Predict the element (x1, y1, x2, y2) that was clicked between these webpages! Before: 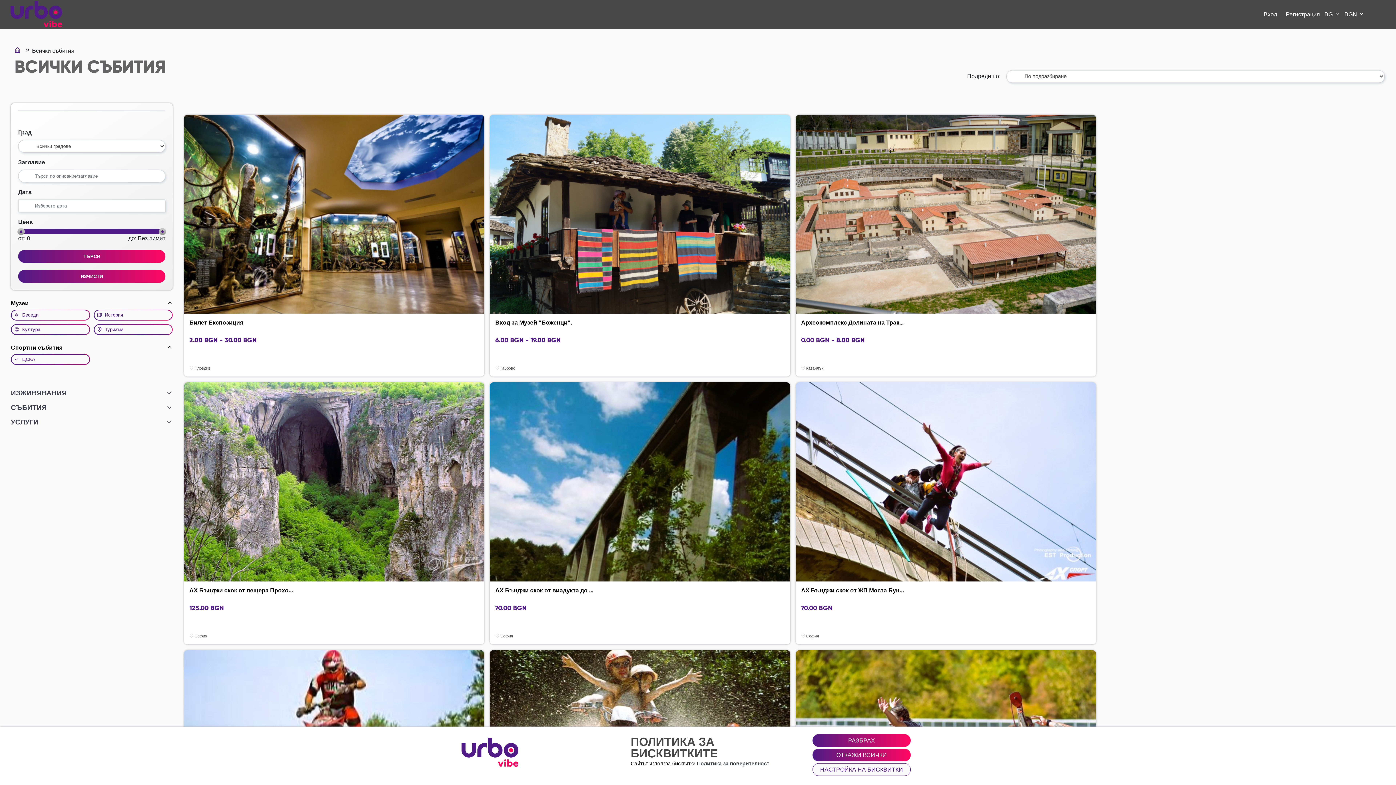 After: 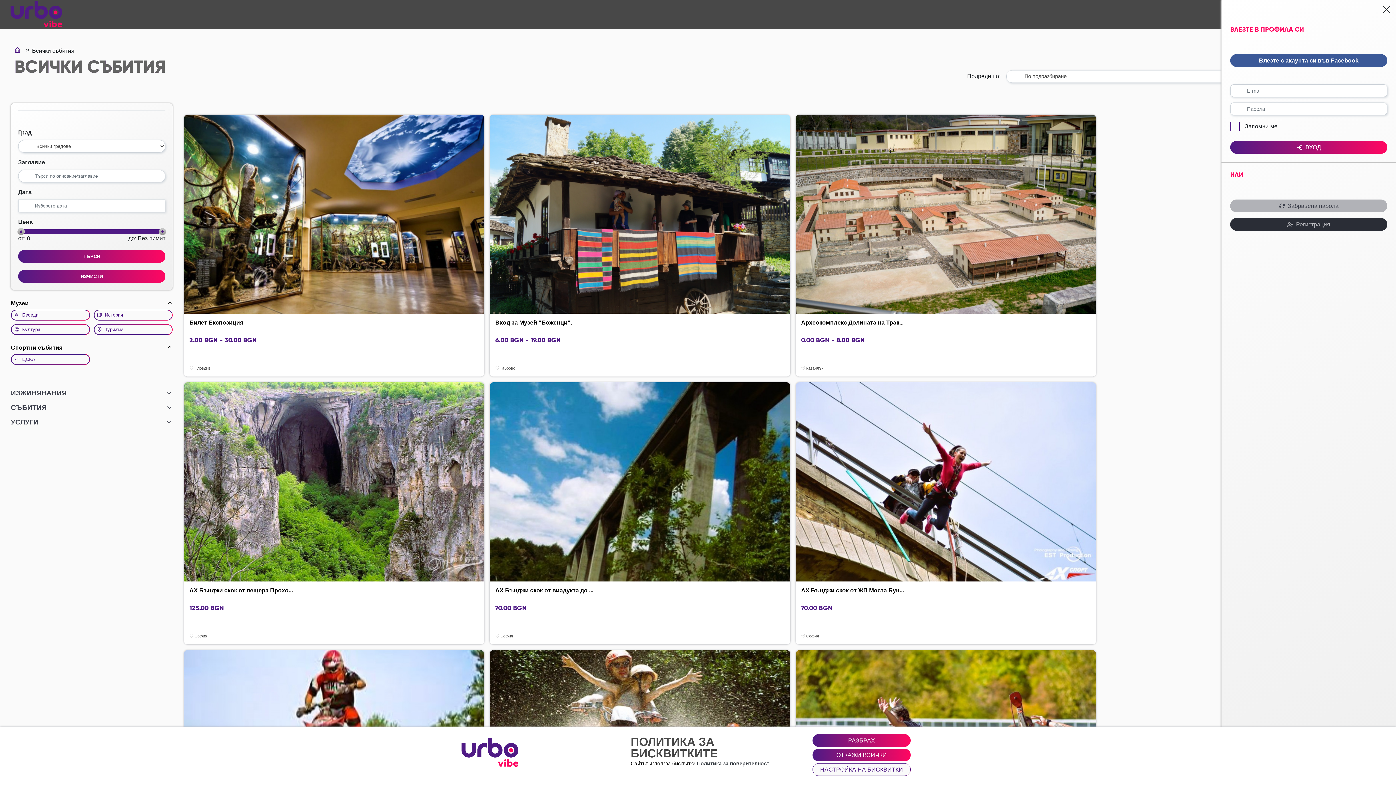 Action: bbox: (1263, 10, 1277, 18) label: Вход